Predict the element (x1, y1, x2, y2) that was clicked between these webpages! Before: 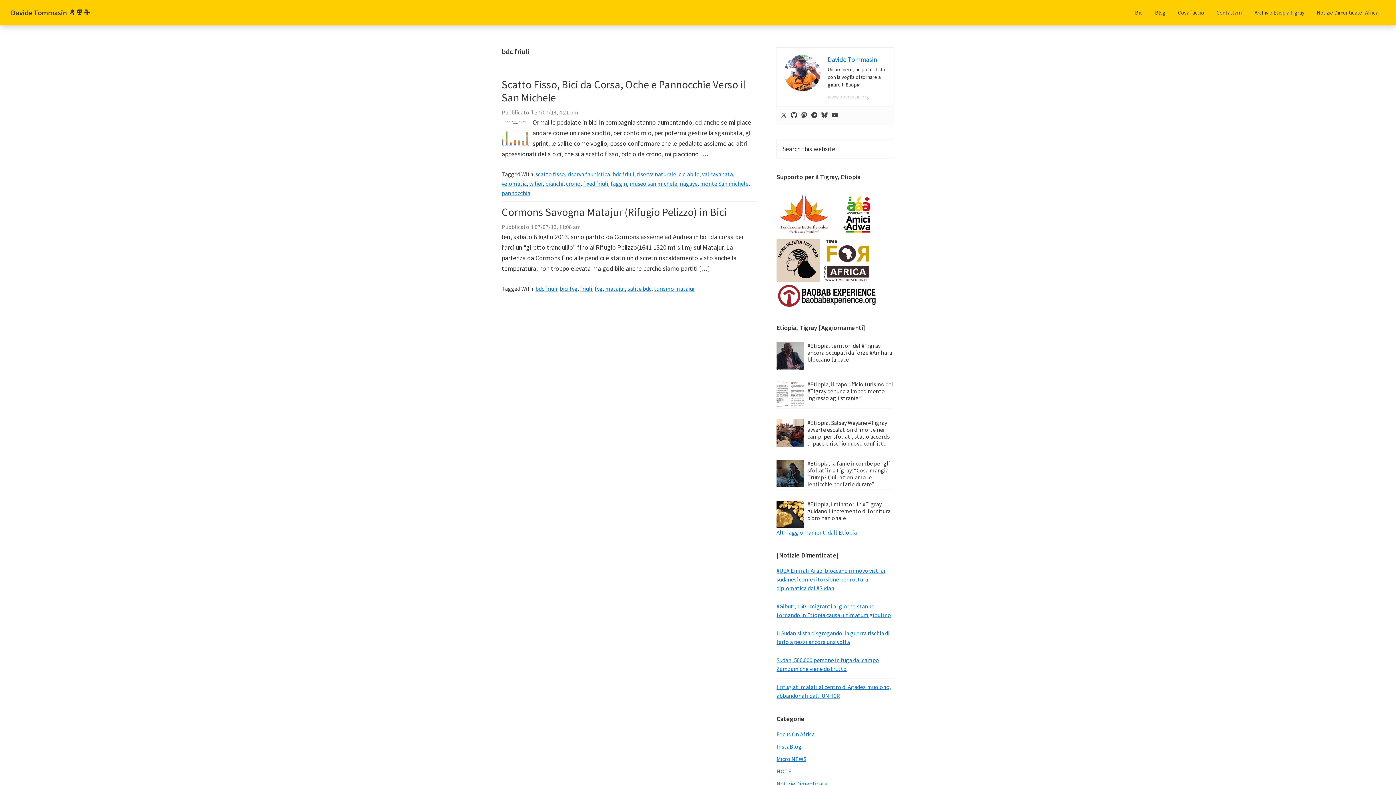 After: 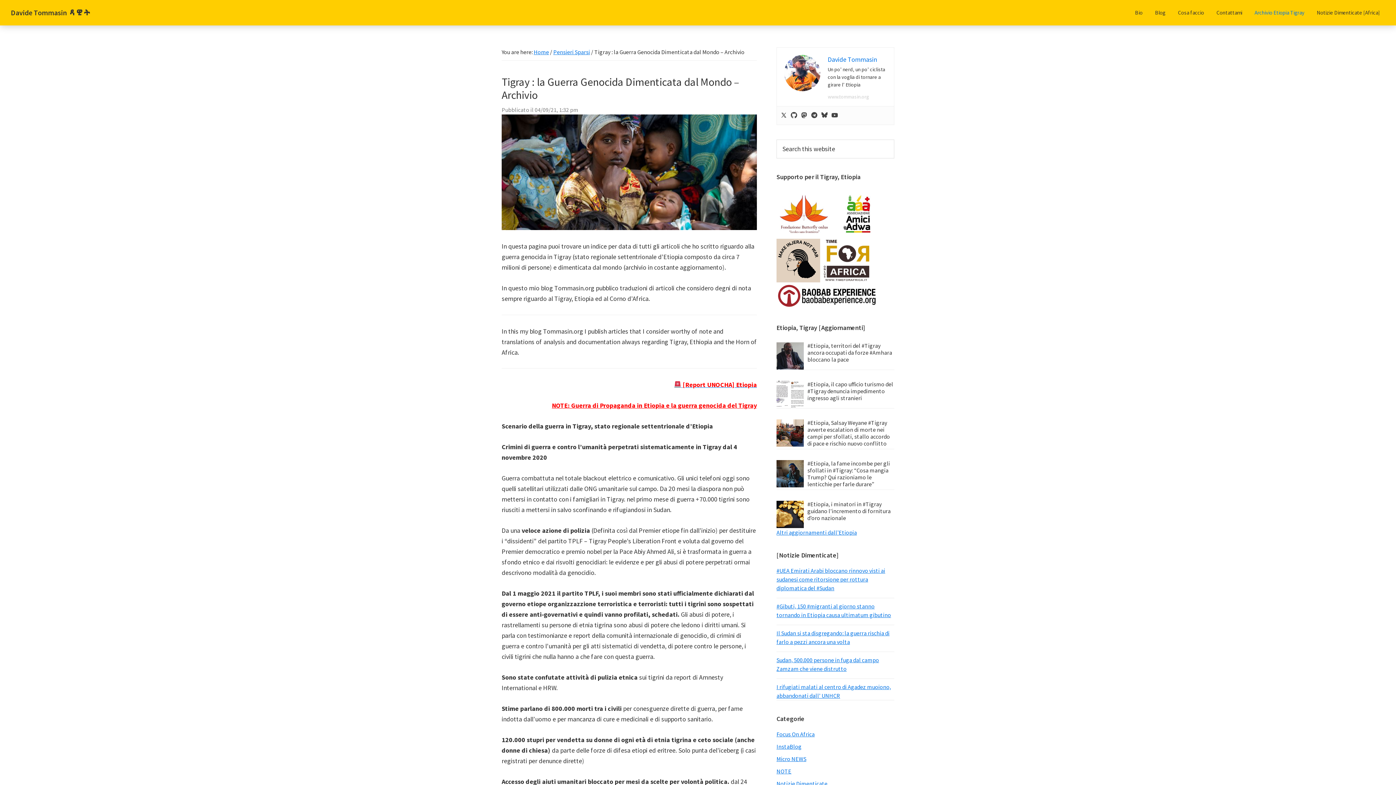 Action: bbox: (1249, 5, 1310, 19) label: Archivio Etiopia Tigray